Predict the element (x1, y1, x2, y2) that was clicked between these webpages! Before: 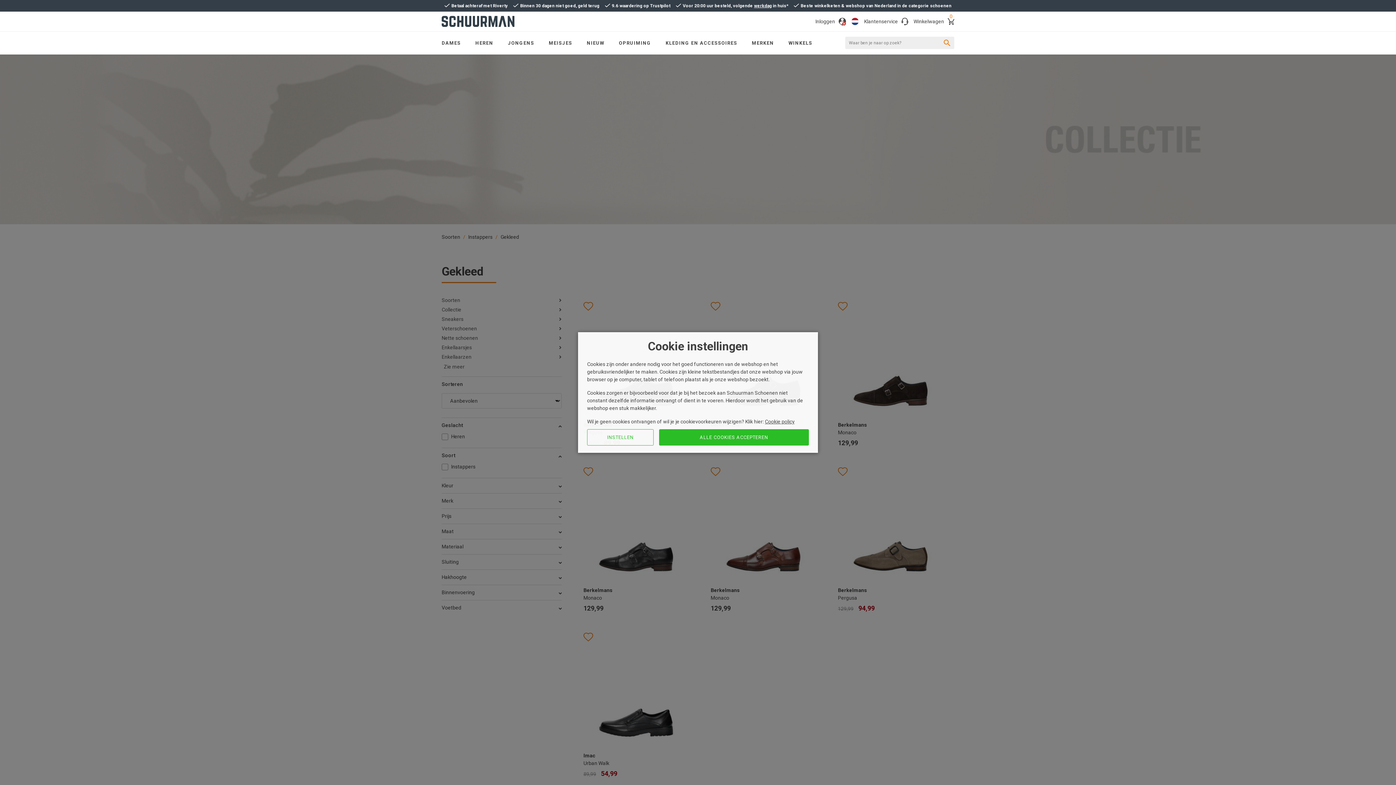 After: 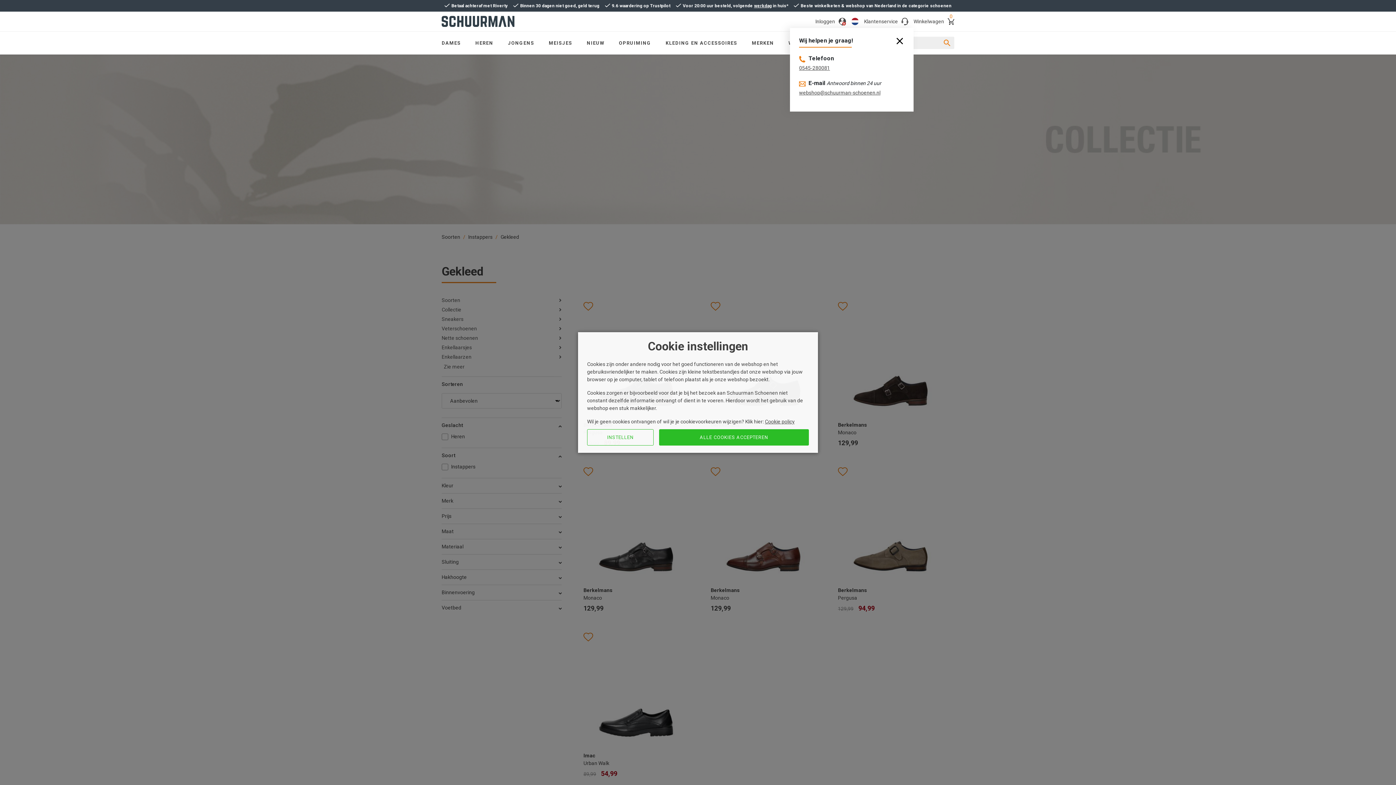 Action: bbox: (864, 17, 908, 25) label: Klantenservice